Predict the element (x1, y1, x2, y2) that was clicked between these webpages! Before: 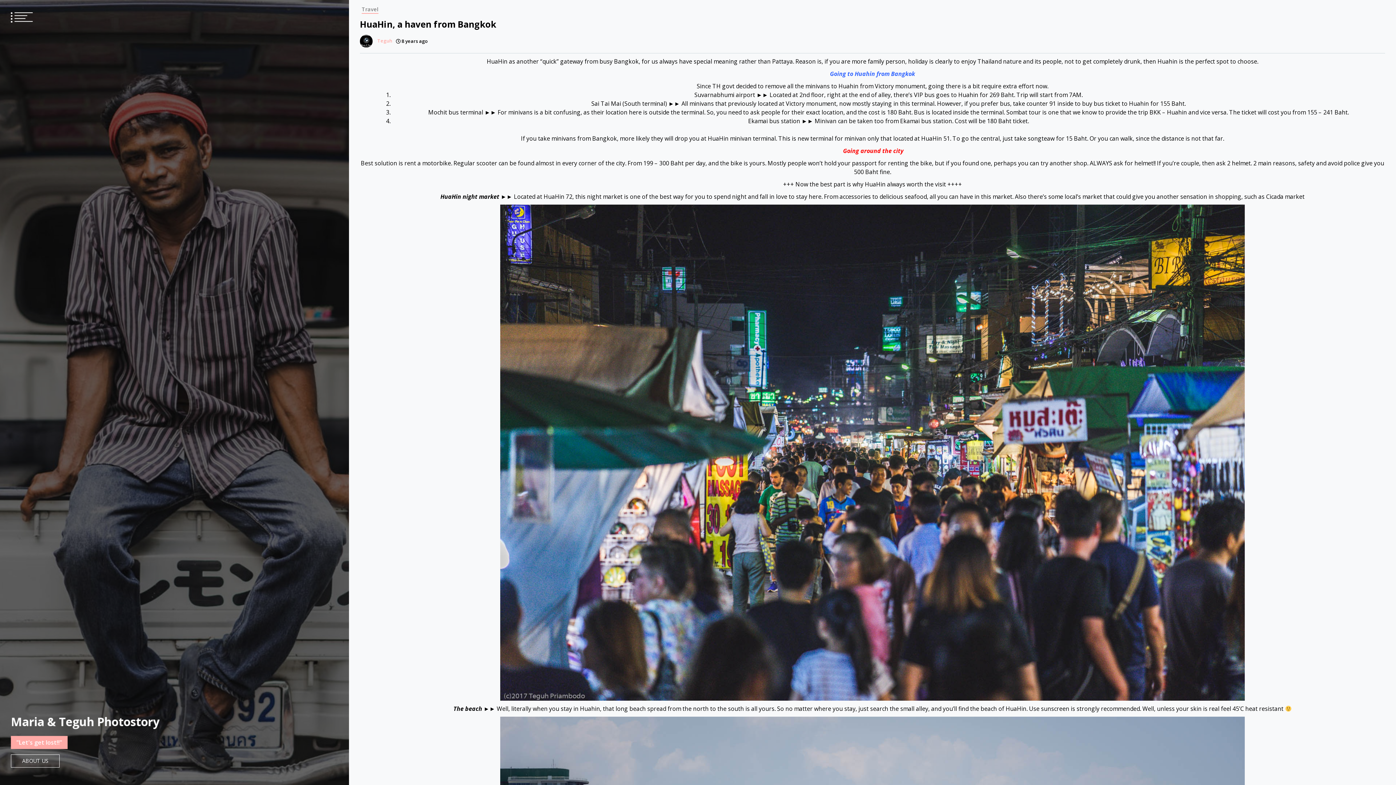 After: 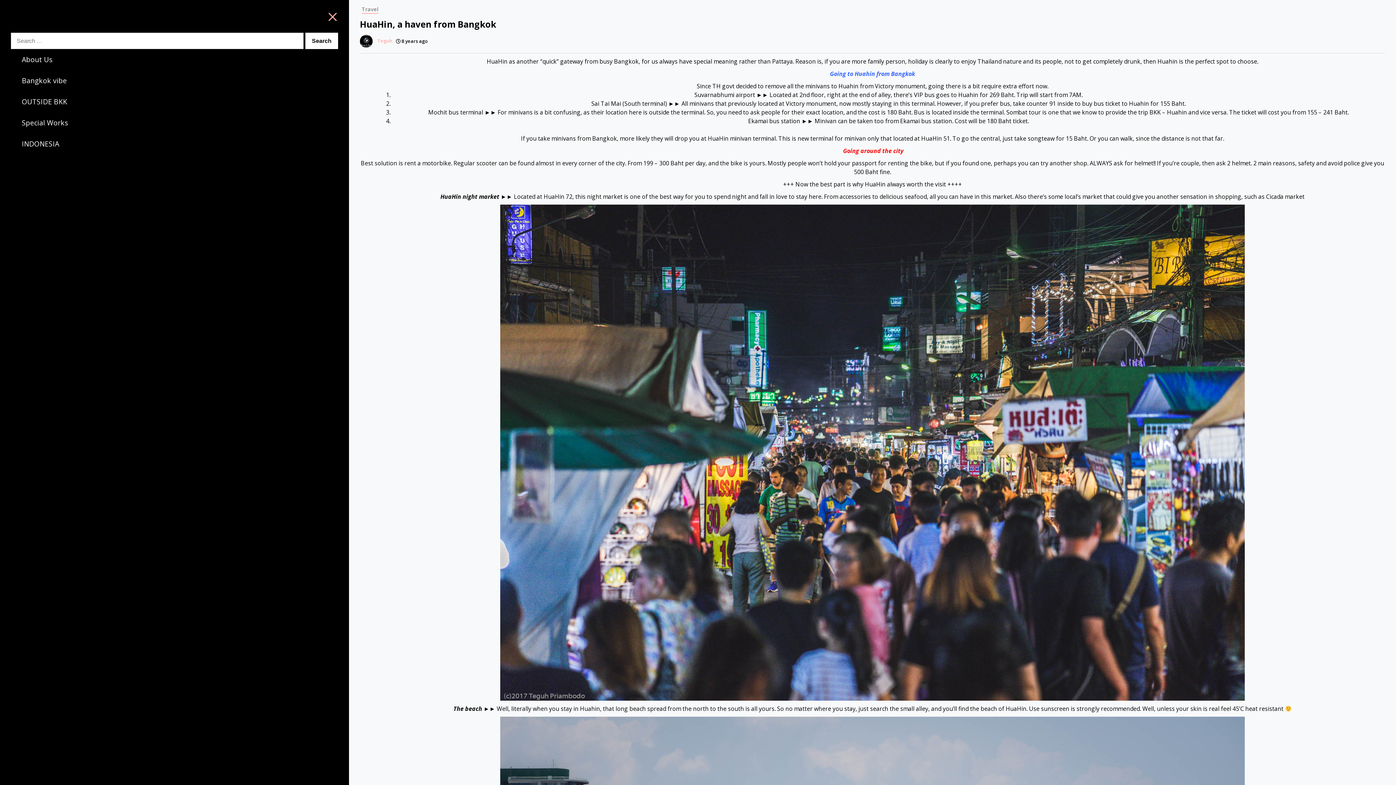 Action: bbox: (10, 10, 29, 22)